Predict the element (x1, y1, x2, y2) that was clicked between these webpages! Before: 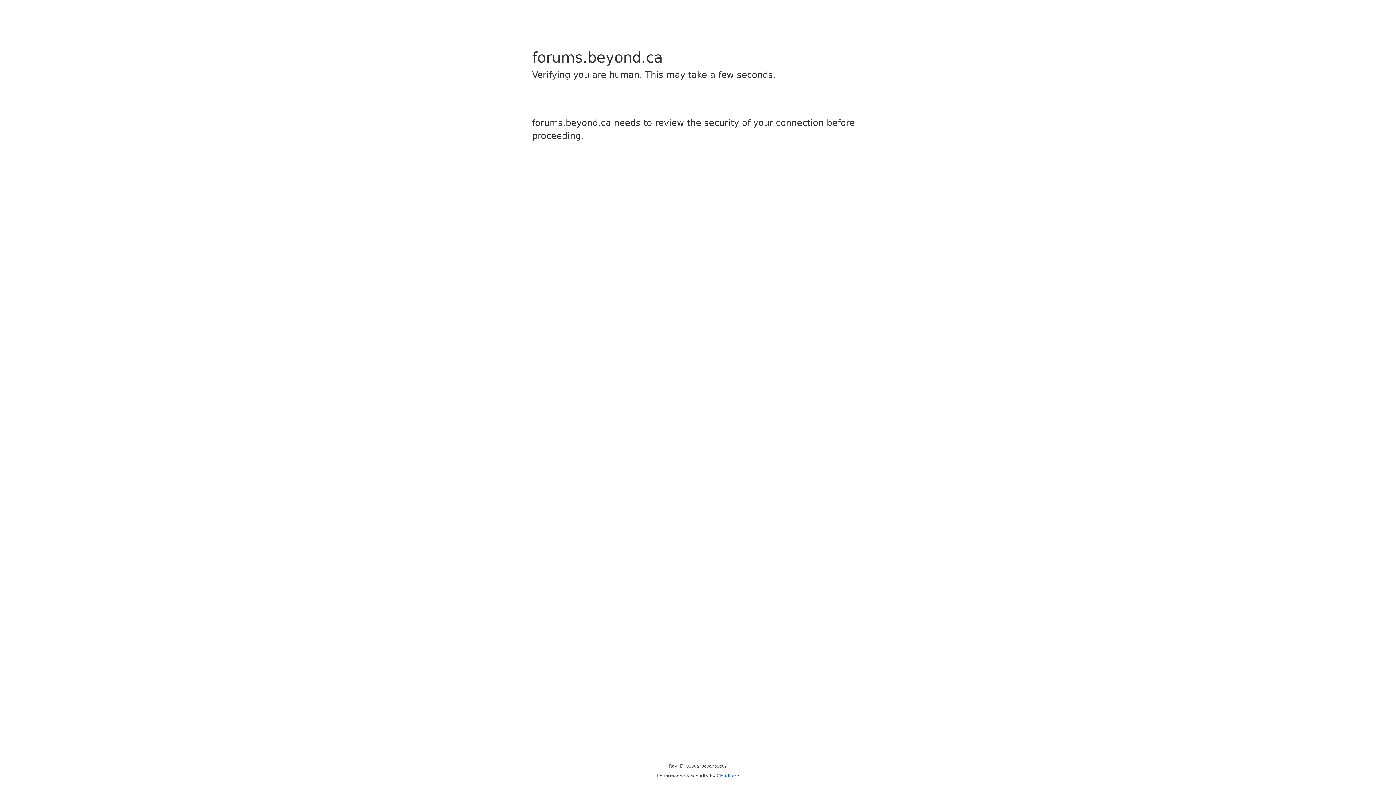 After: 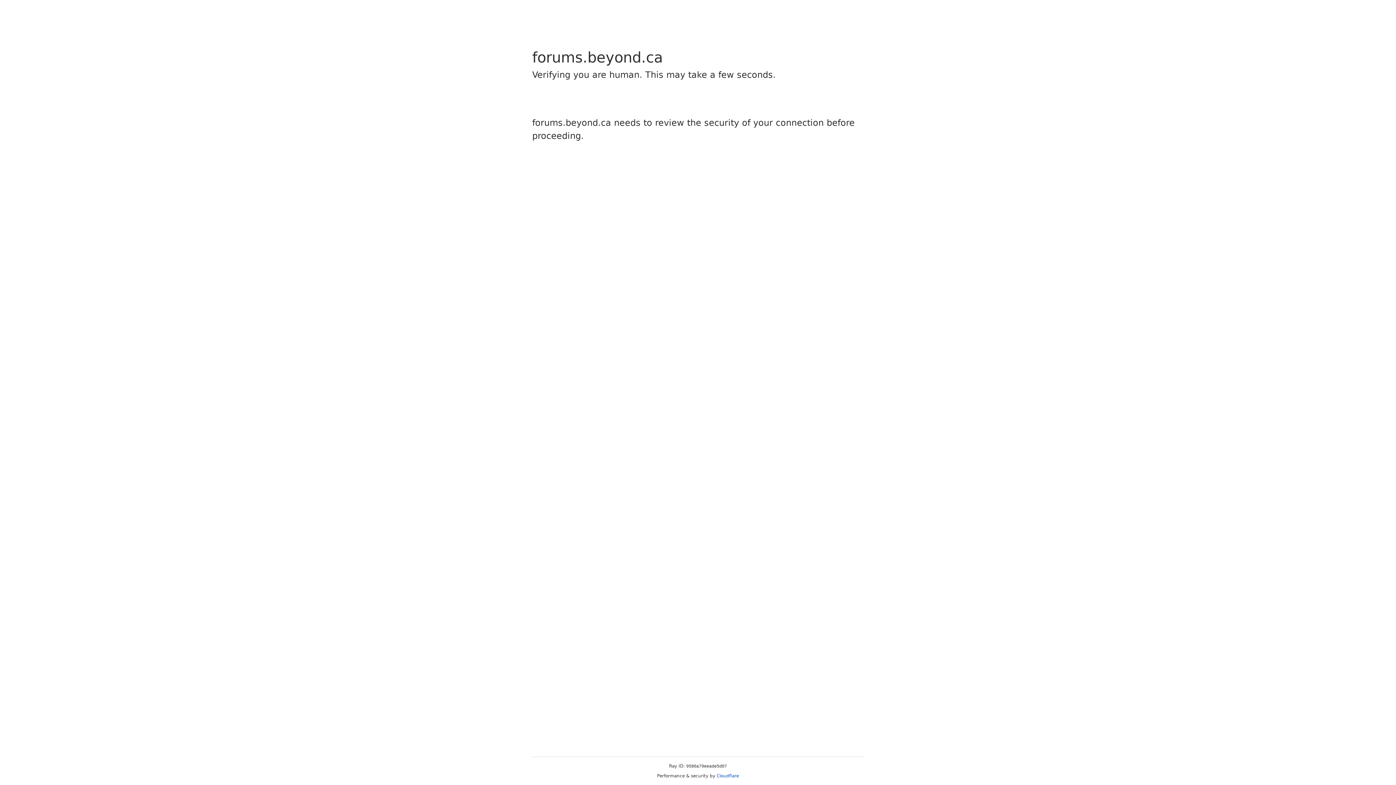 Action: label: Cloudflare bbox: (716, 773, 739, 778)